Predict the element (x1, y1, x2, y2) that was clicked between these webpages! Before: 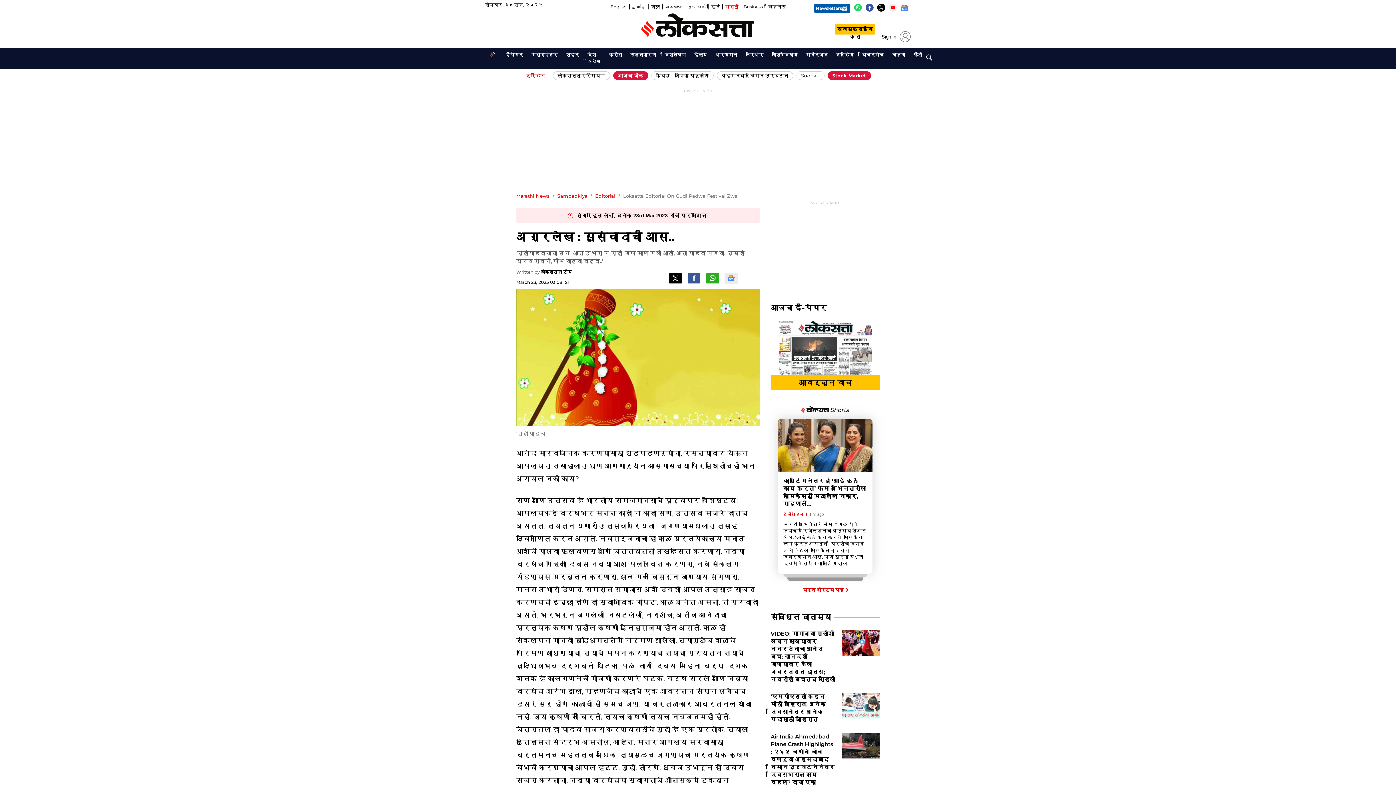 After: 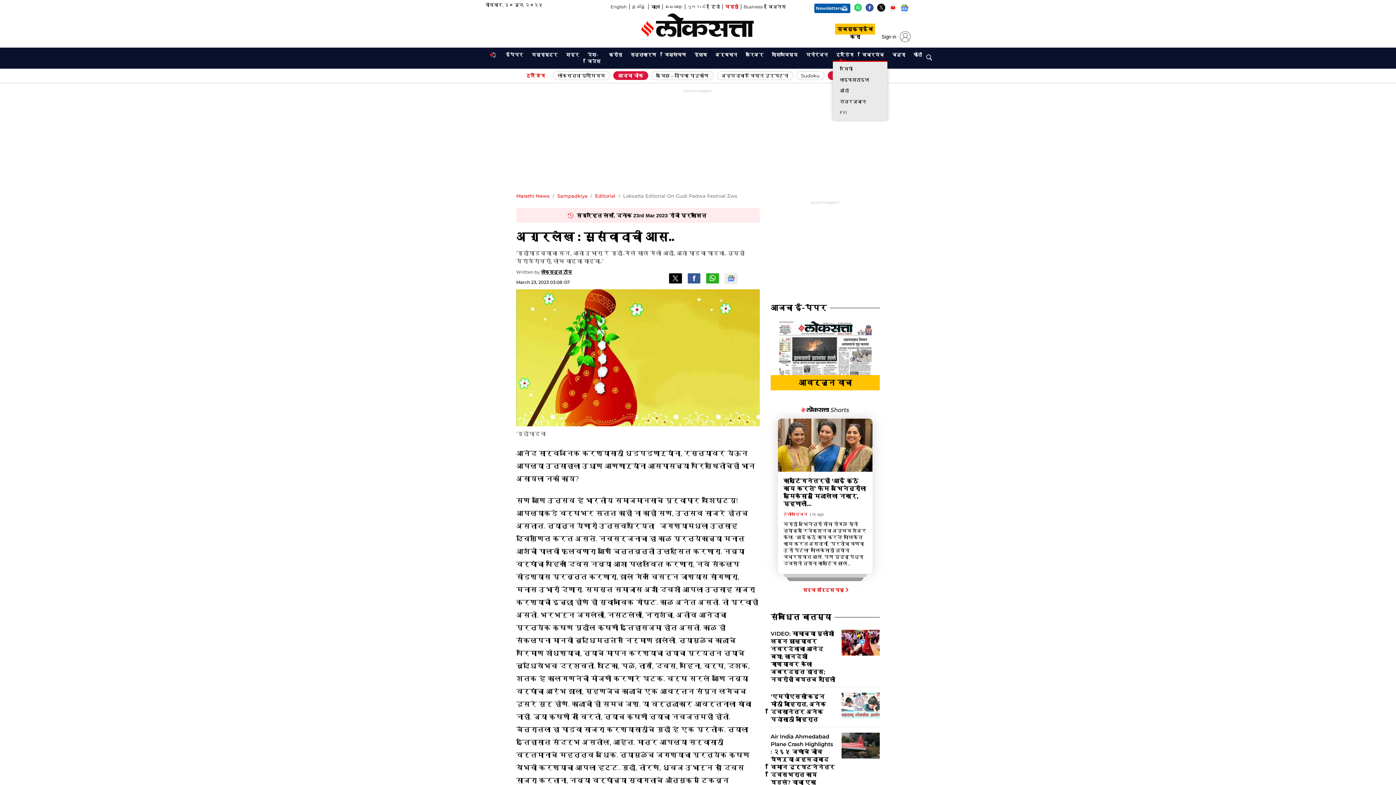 Action: bbox: (833, 50, 857, 59) label: ट्रेंडिंग
OPENS IN NEW WINDOW